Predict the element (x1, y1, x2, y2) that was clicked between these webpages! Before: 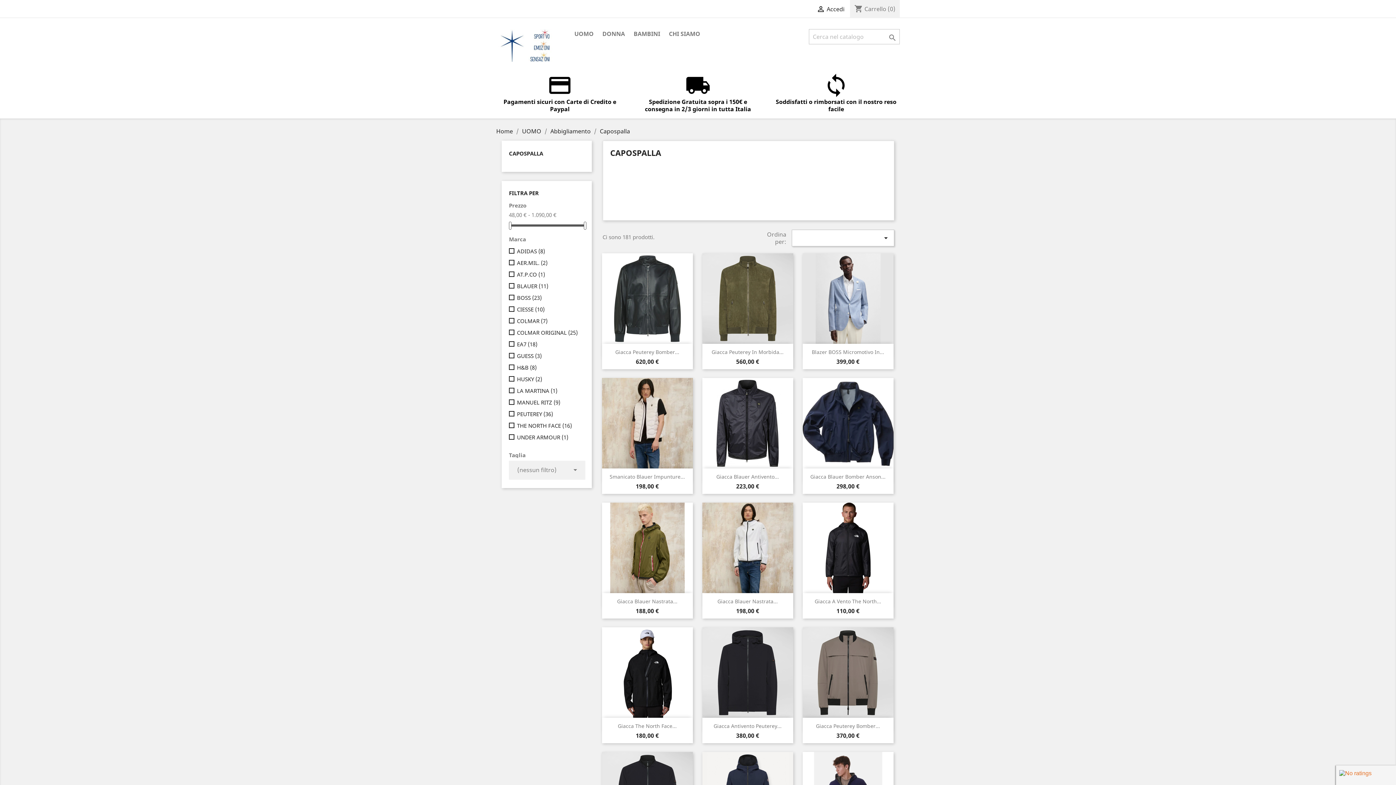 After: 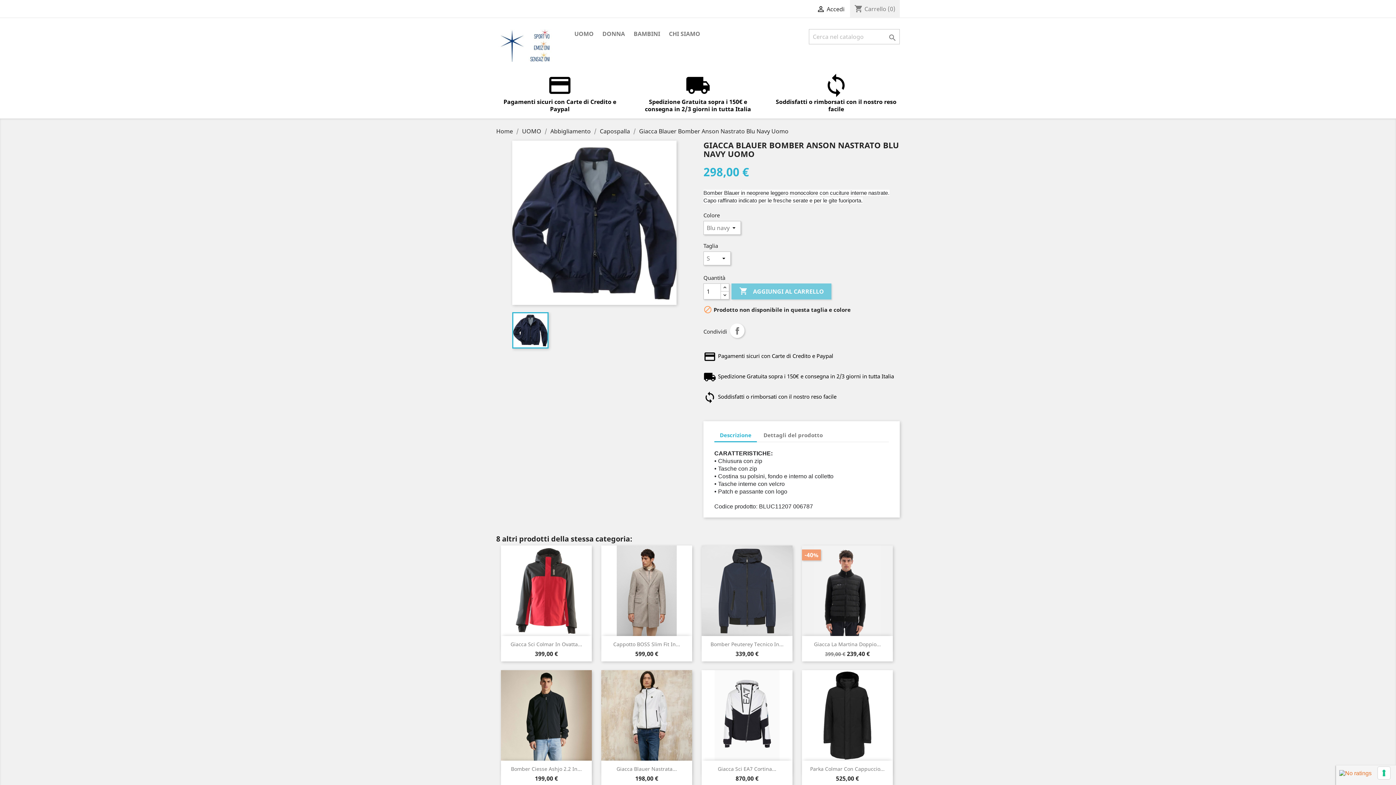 Action: bbox: (802, 378, 893, 468)